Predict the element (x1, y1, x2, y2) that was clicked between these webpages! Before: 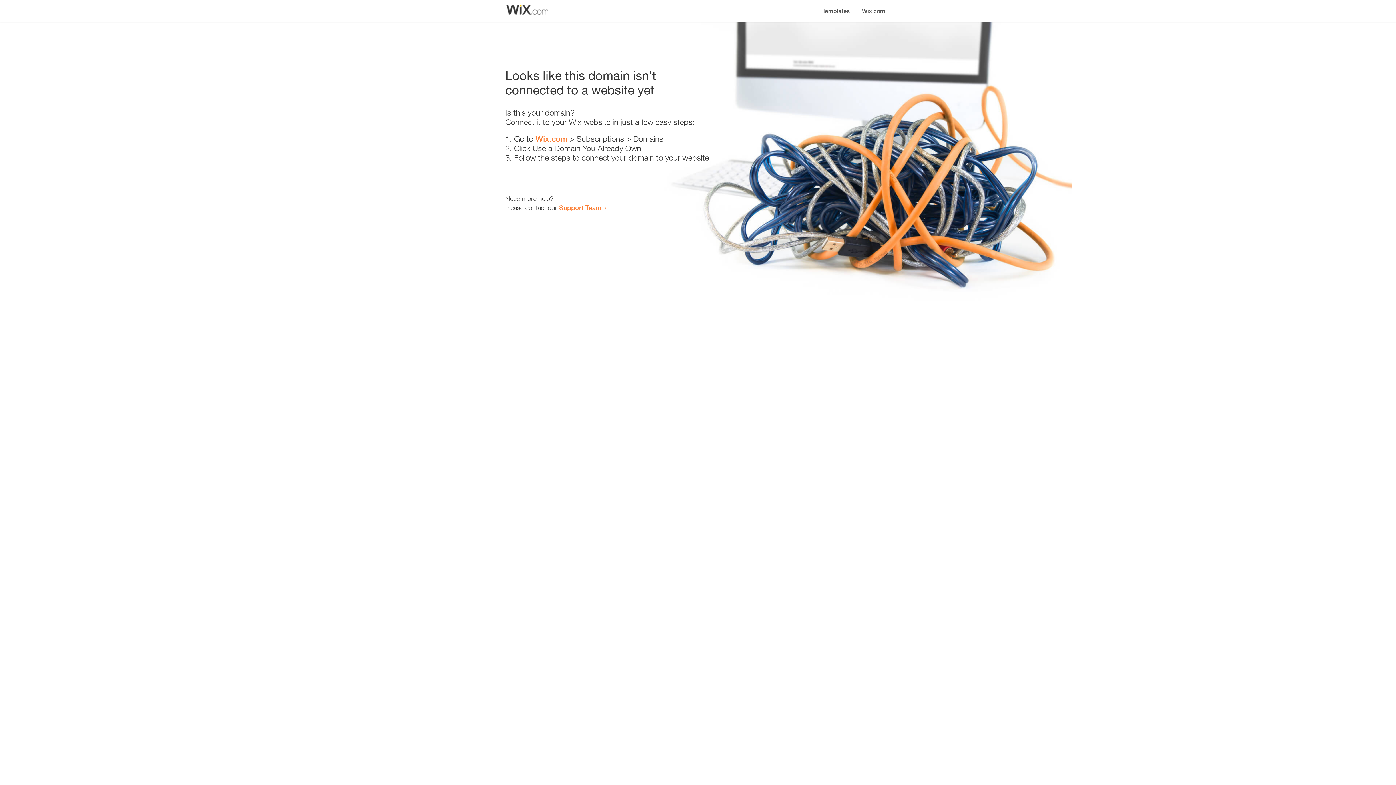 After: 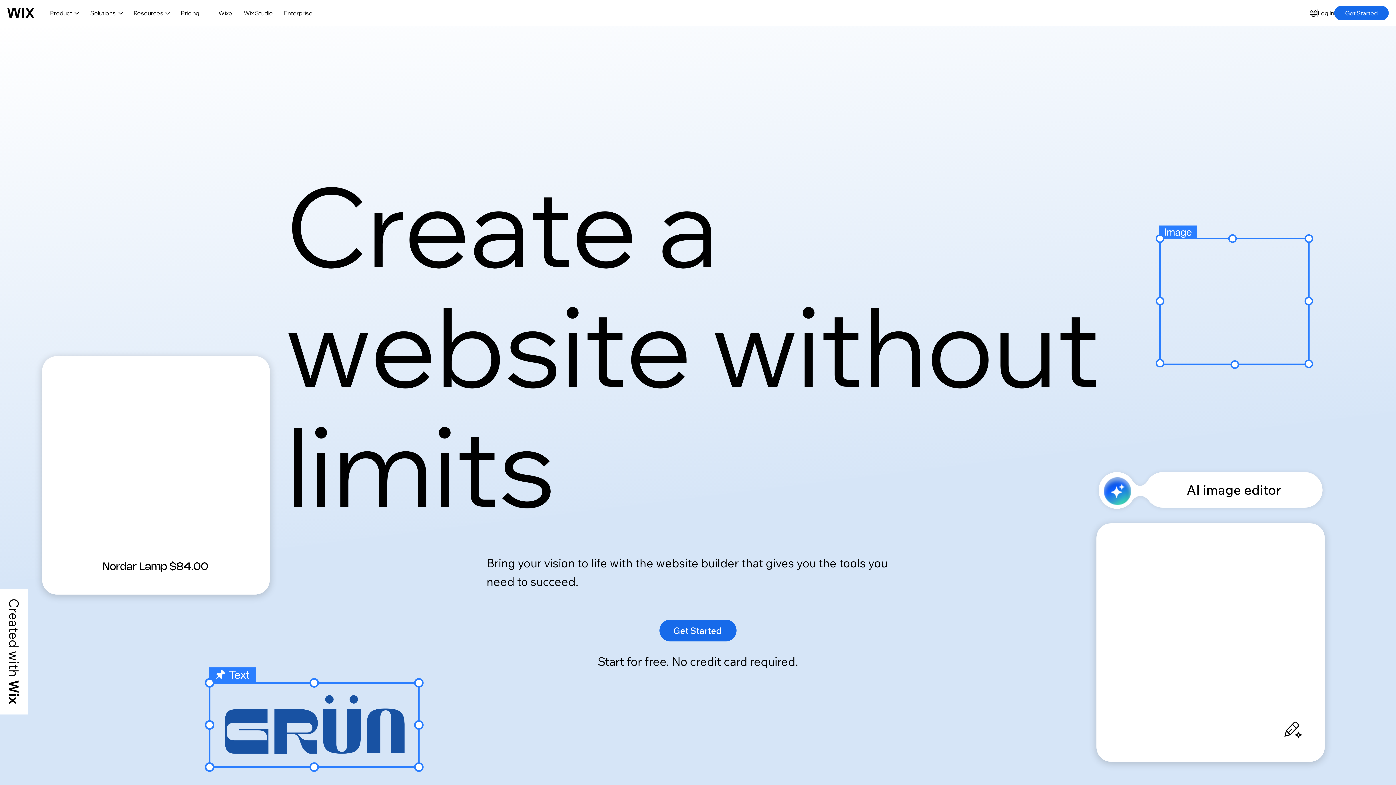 Action: bbox: (856, 0, 890, 14) label: Wix.com